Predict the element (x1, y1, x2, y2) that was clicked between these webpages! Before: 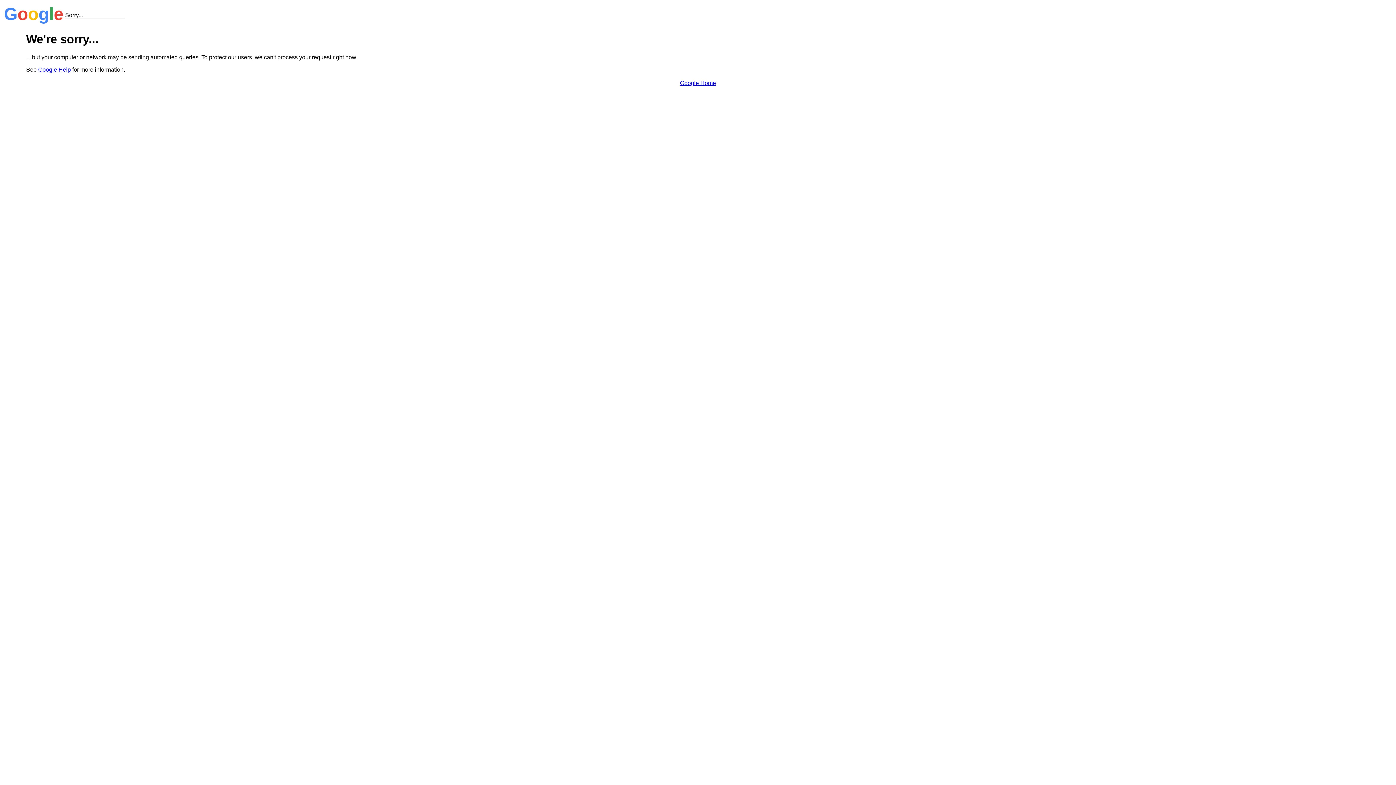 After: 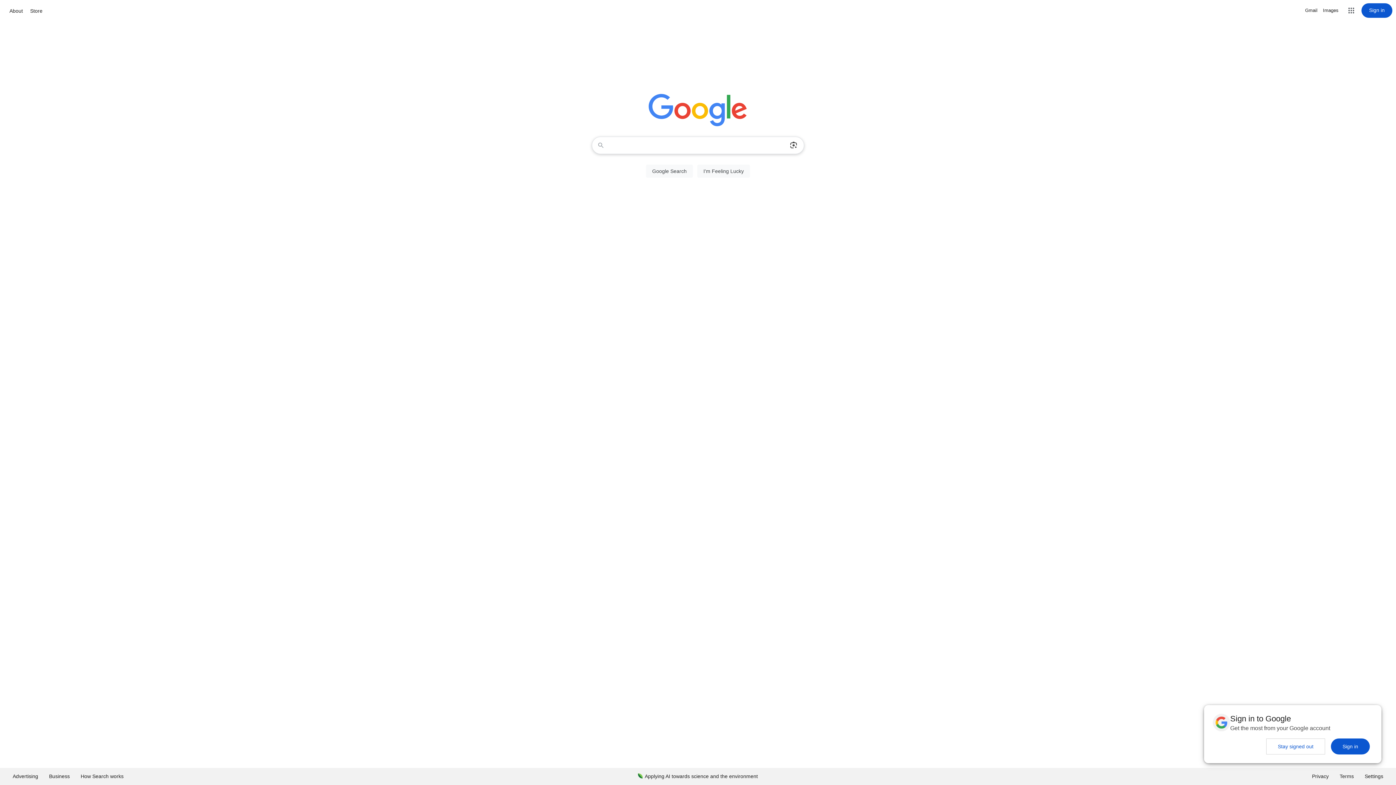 Action: bbox: (680, 79, 716, 86) label: Google Home